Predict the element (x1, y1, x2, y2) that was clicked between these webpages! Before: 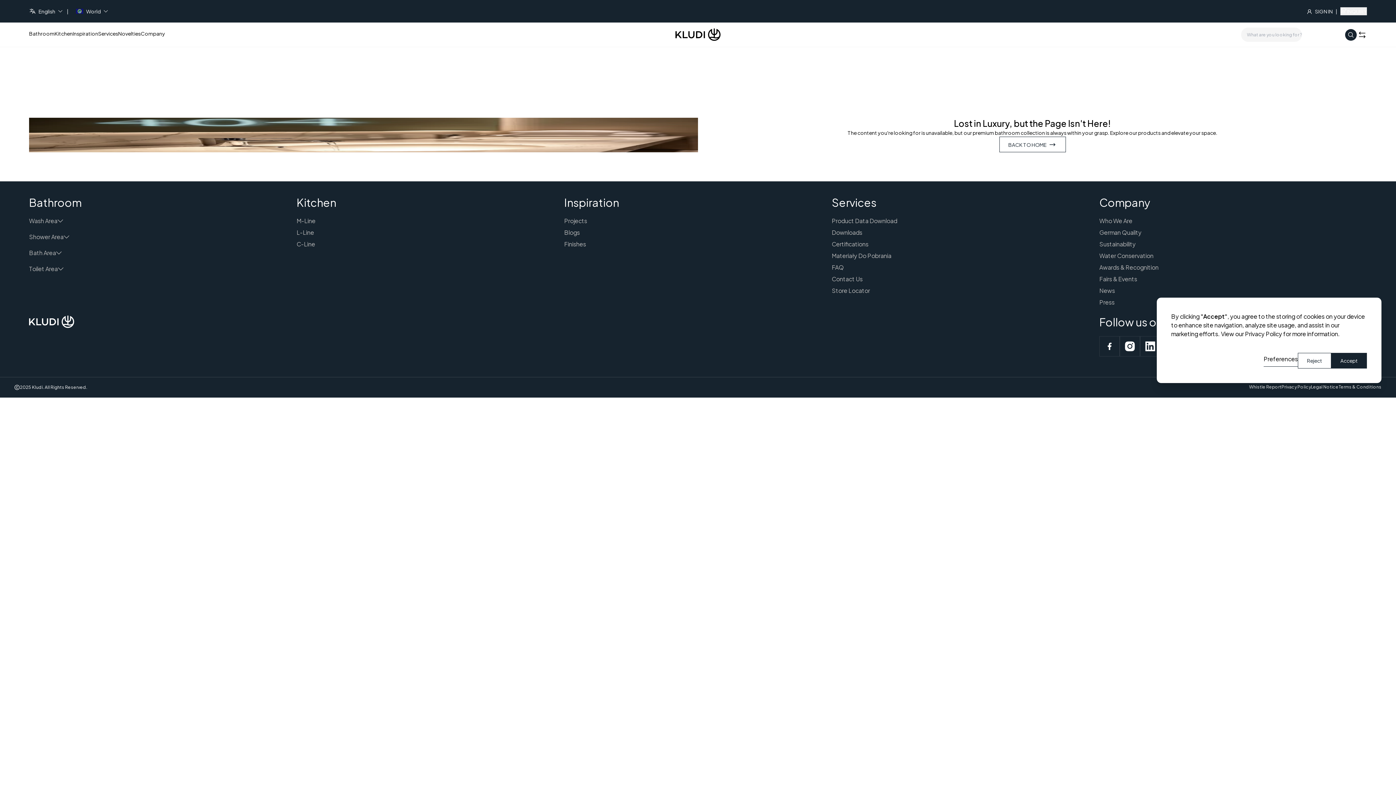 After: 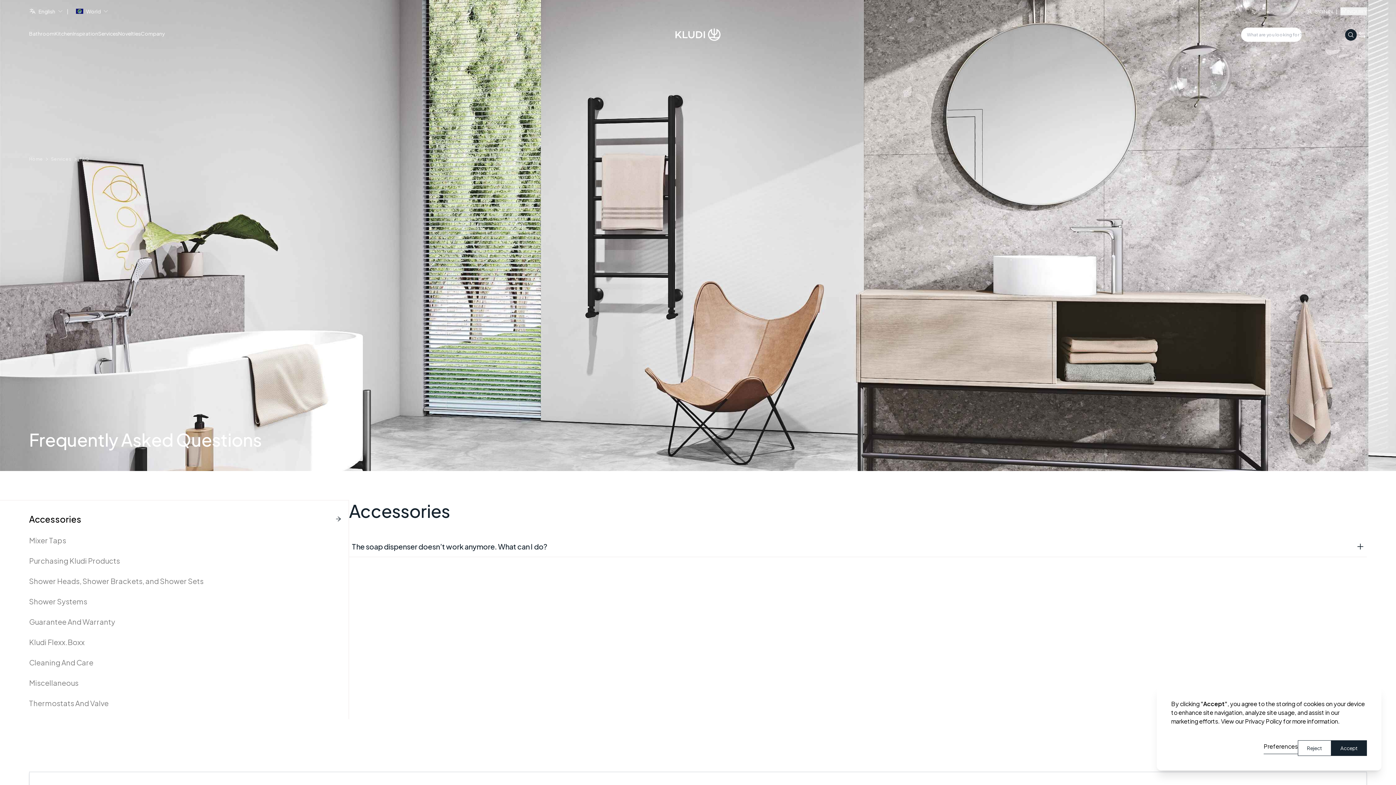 Action: label: FAQ bbox: (832, 263, 844, 271)